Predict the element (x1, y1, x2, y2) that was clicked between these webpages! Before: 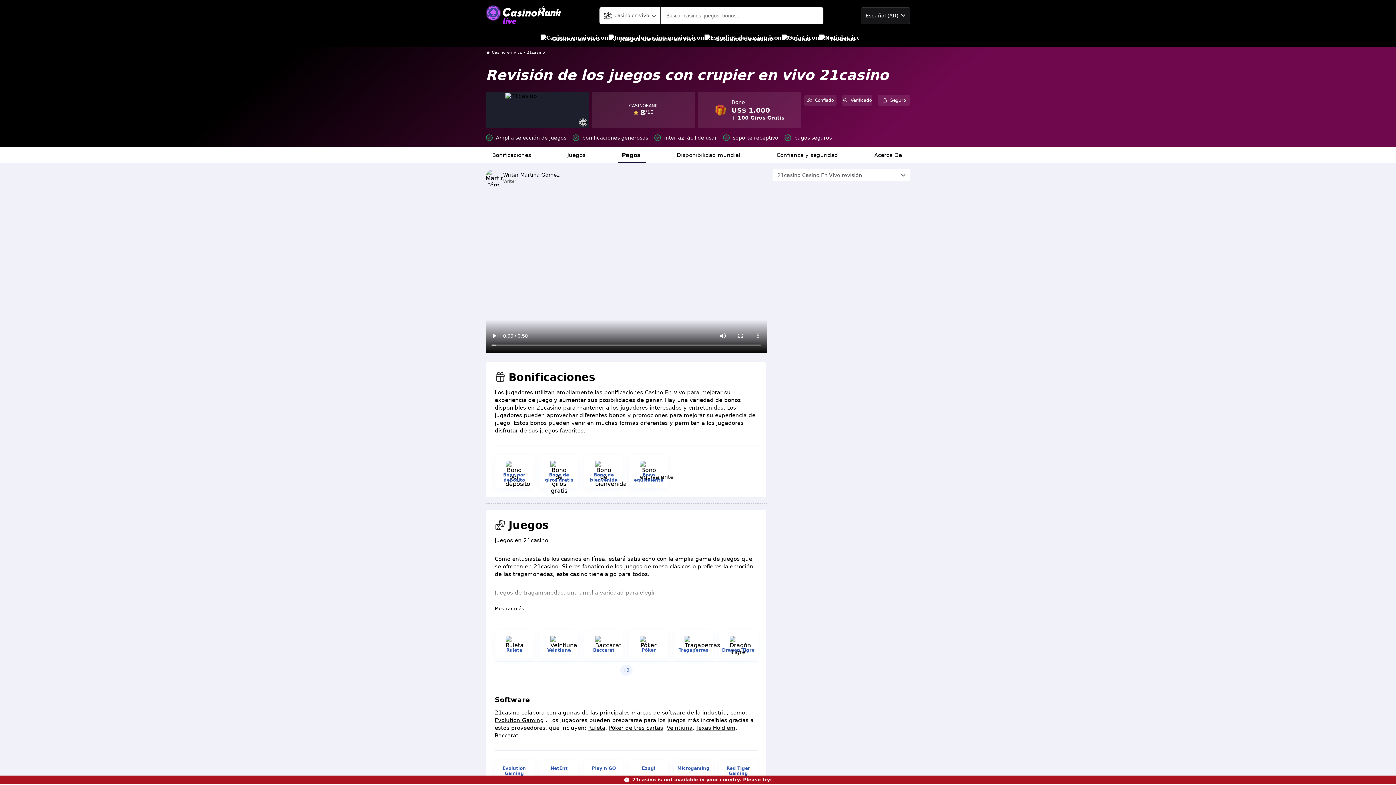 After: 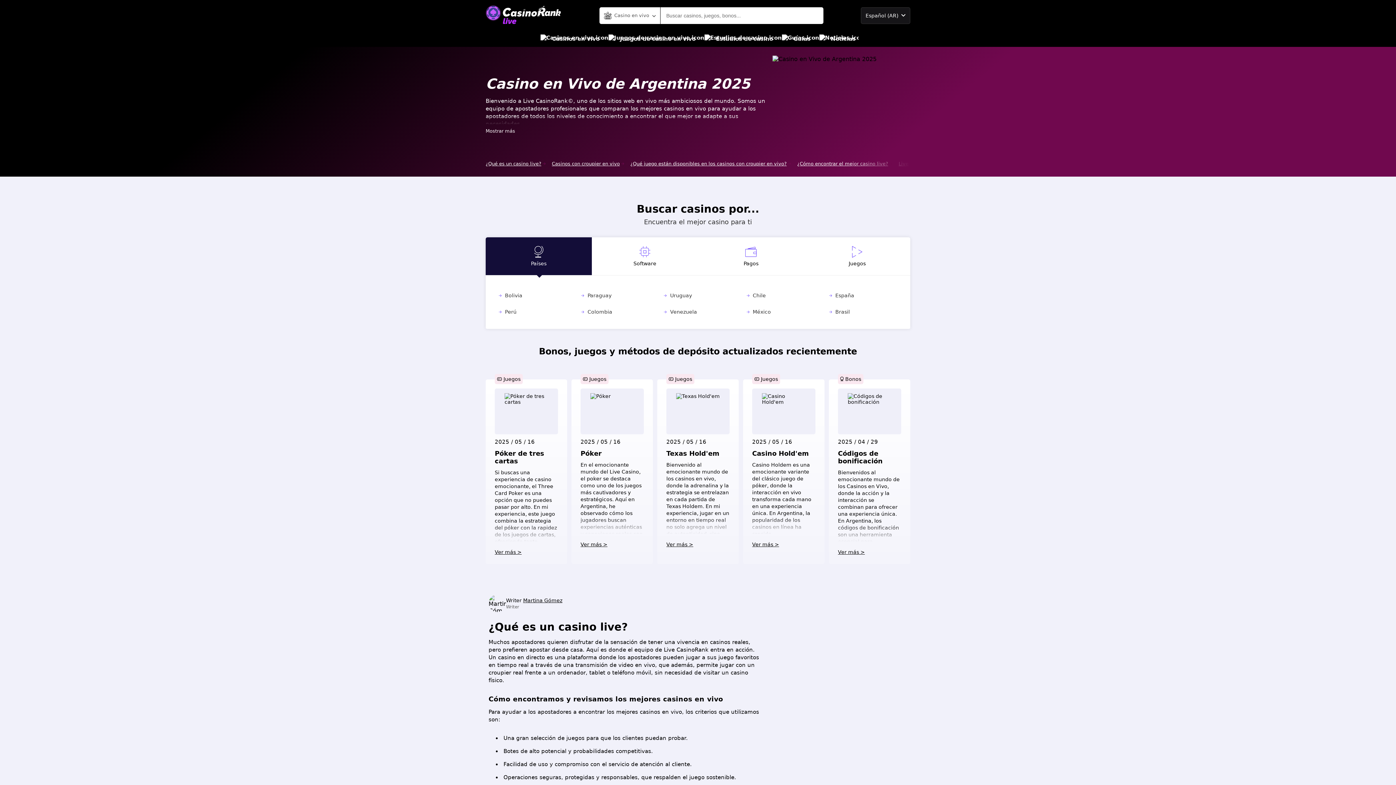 Action: bbox: (485, 4, 562, 26)